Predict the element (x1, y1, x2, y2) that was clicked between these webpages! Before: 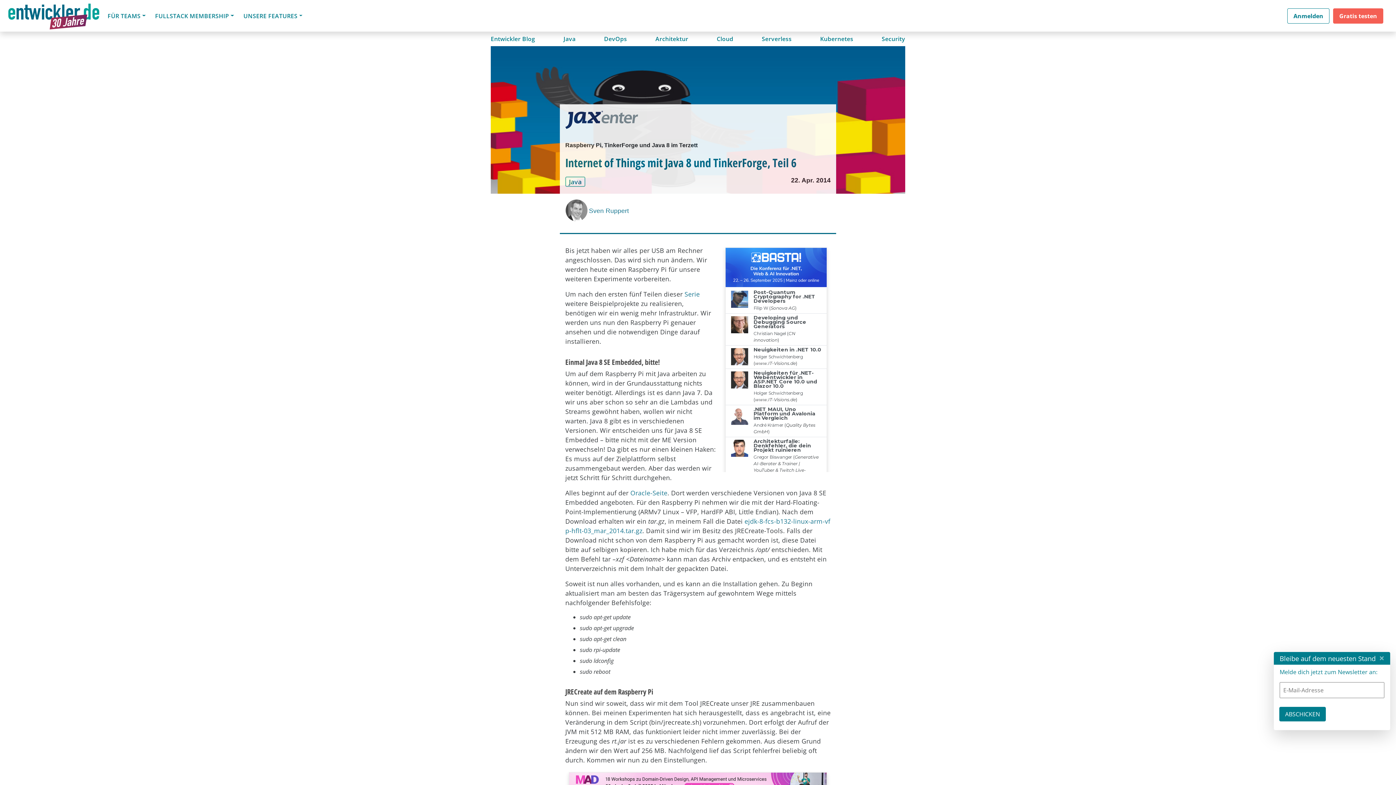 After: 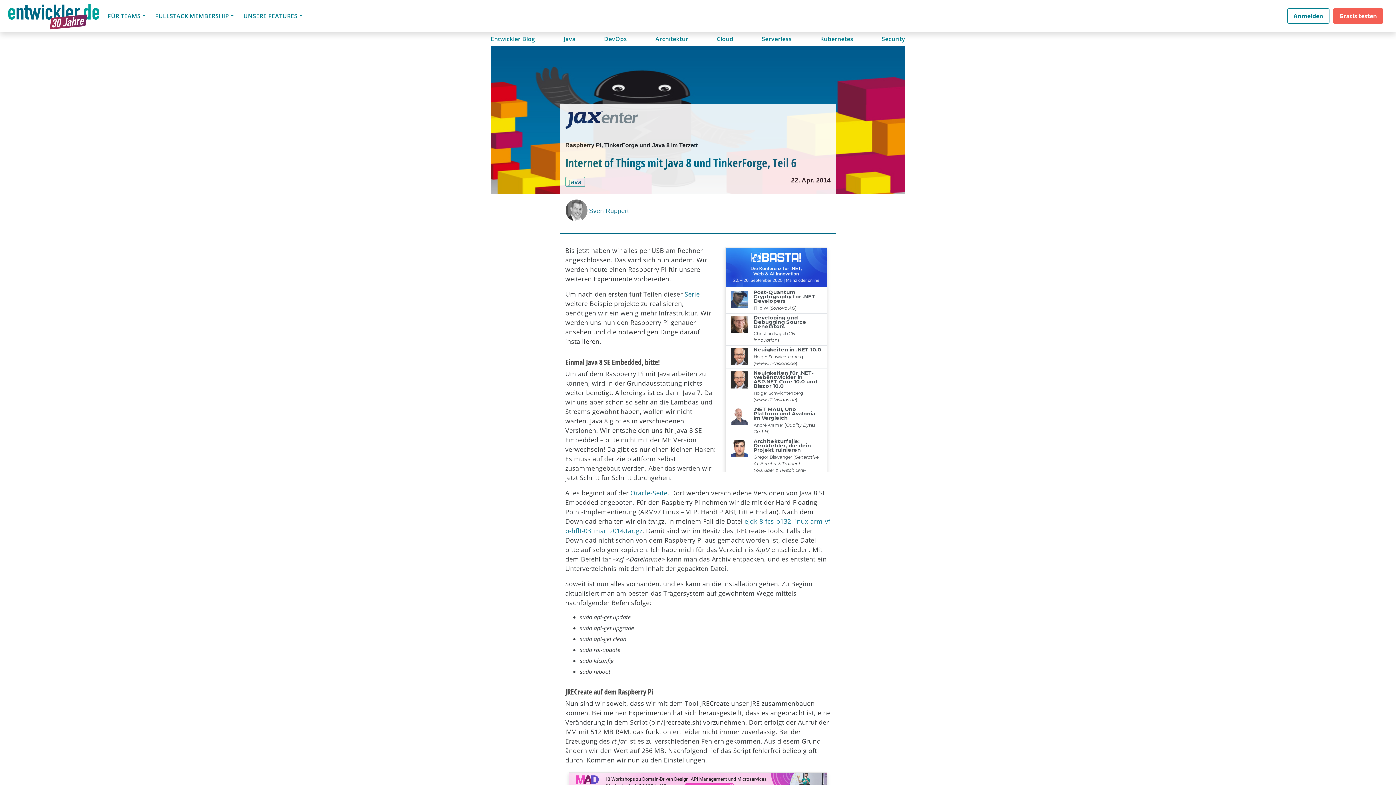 Action: bbox: (1379, 653, 1384, 663) label: Close